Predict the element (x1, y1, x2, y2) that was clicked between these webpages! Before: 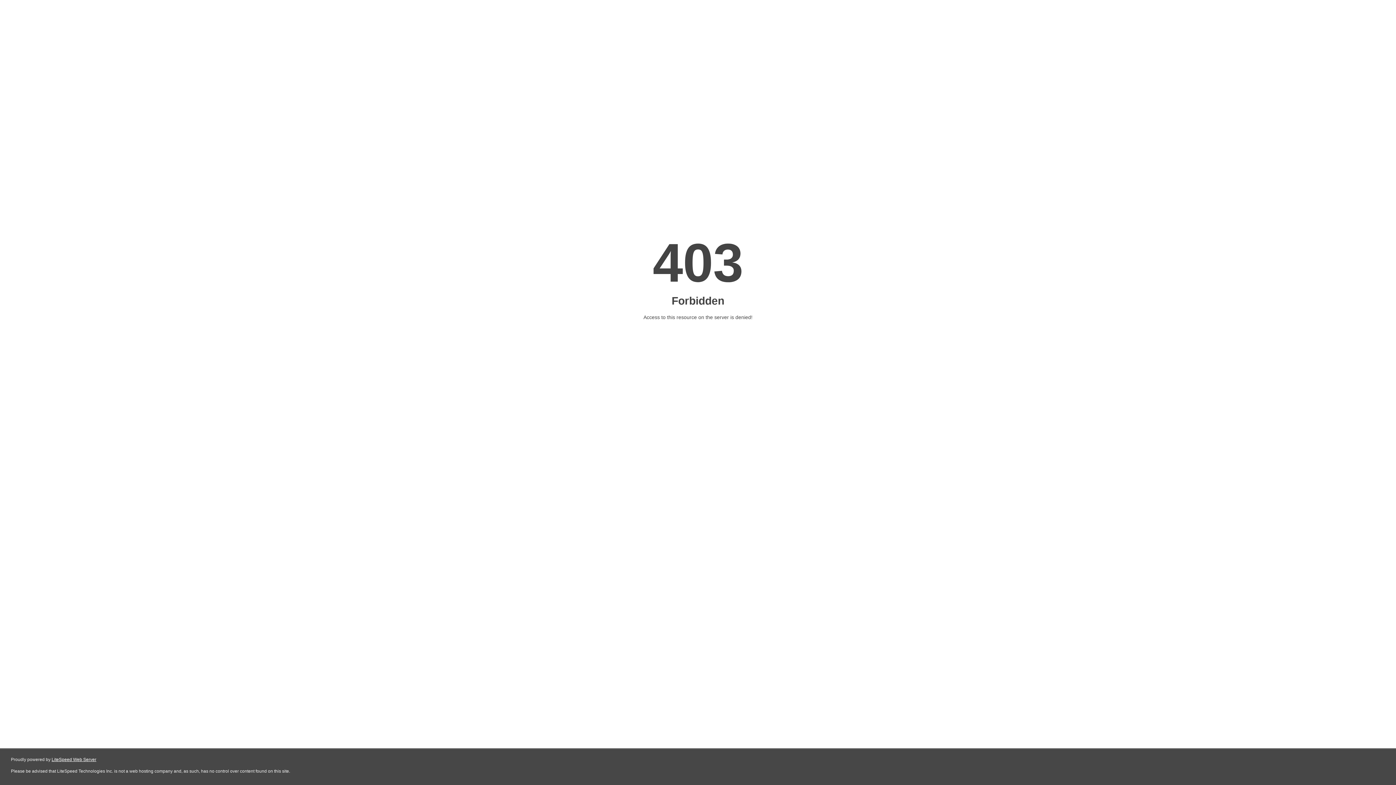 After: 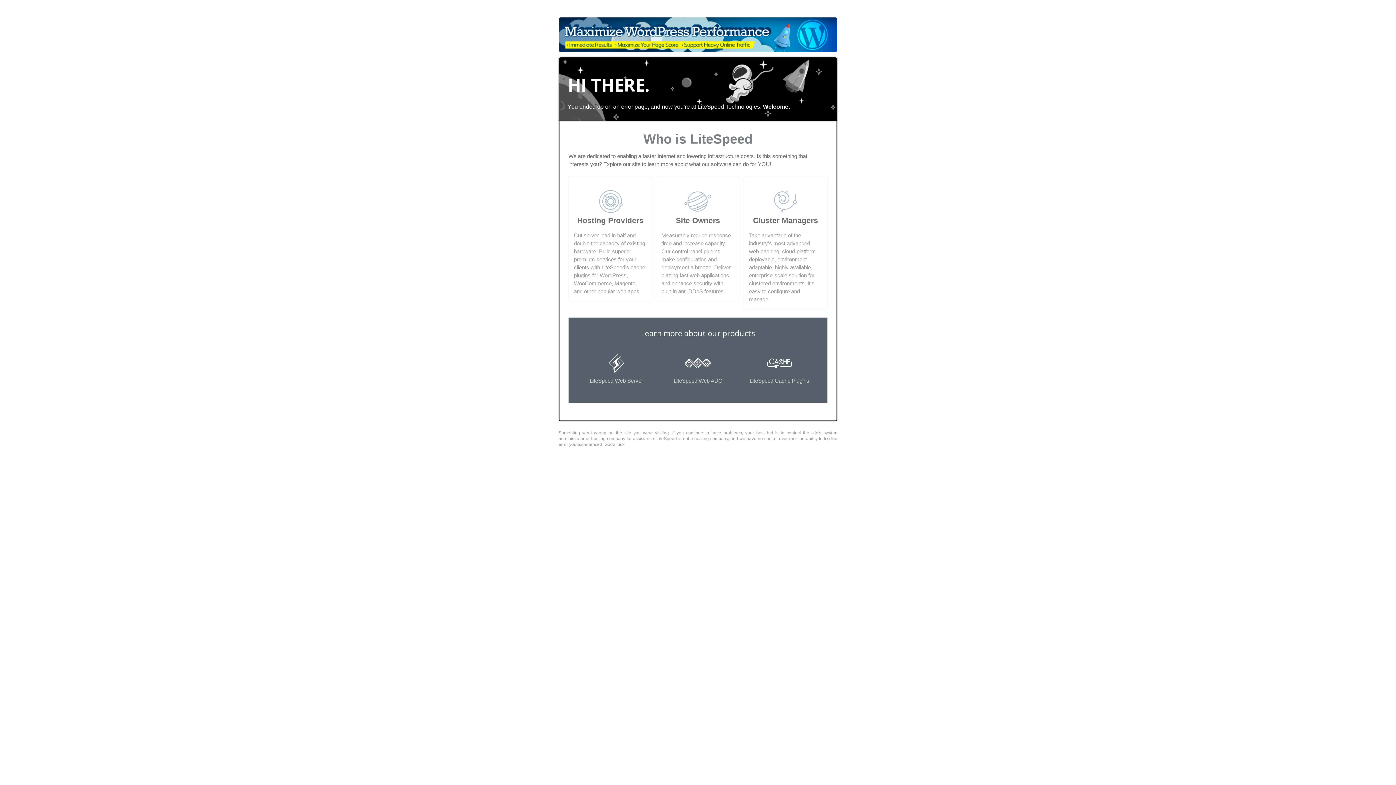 Action: label: LiteSpeed Web Server bbox: (51, 757, 96, 762)